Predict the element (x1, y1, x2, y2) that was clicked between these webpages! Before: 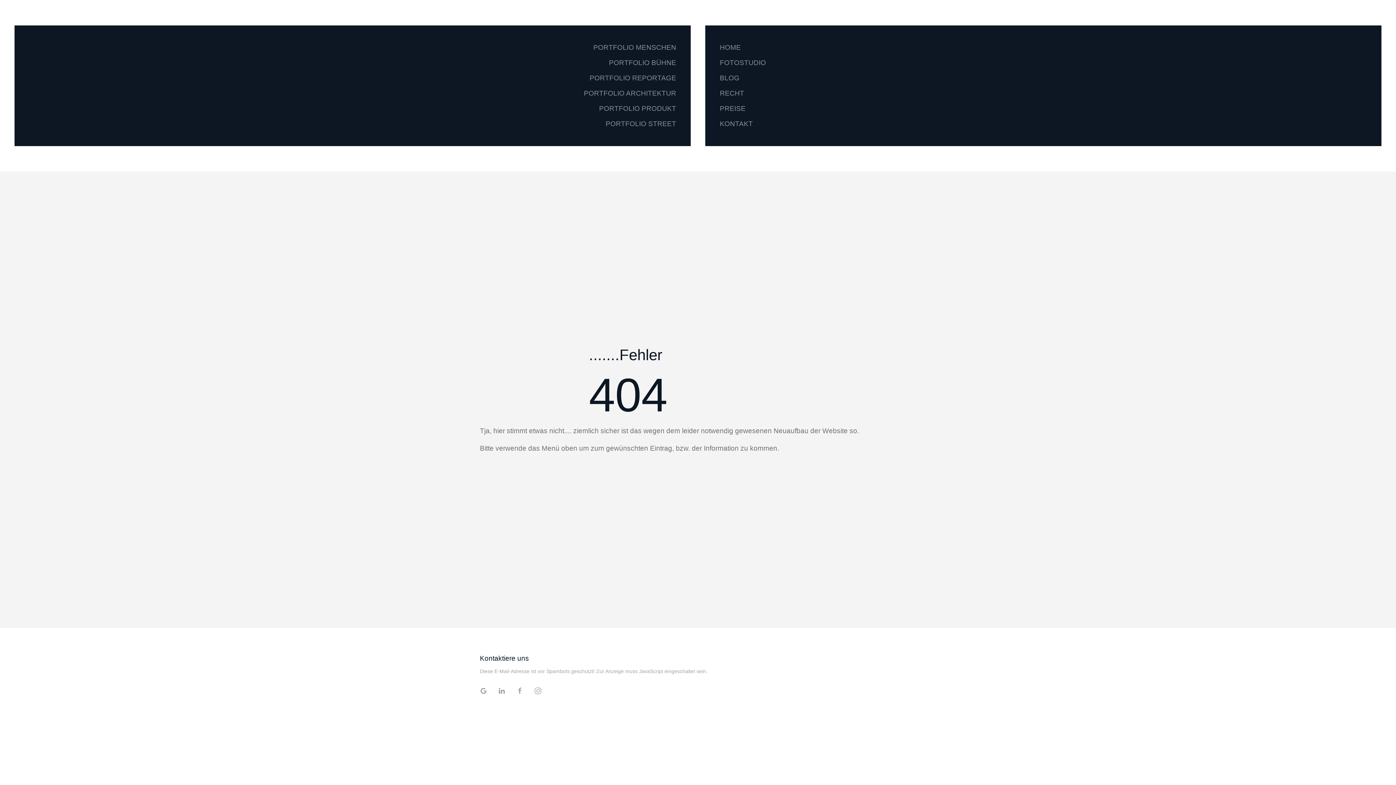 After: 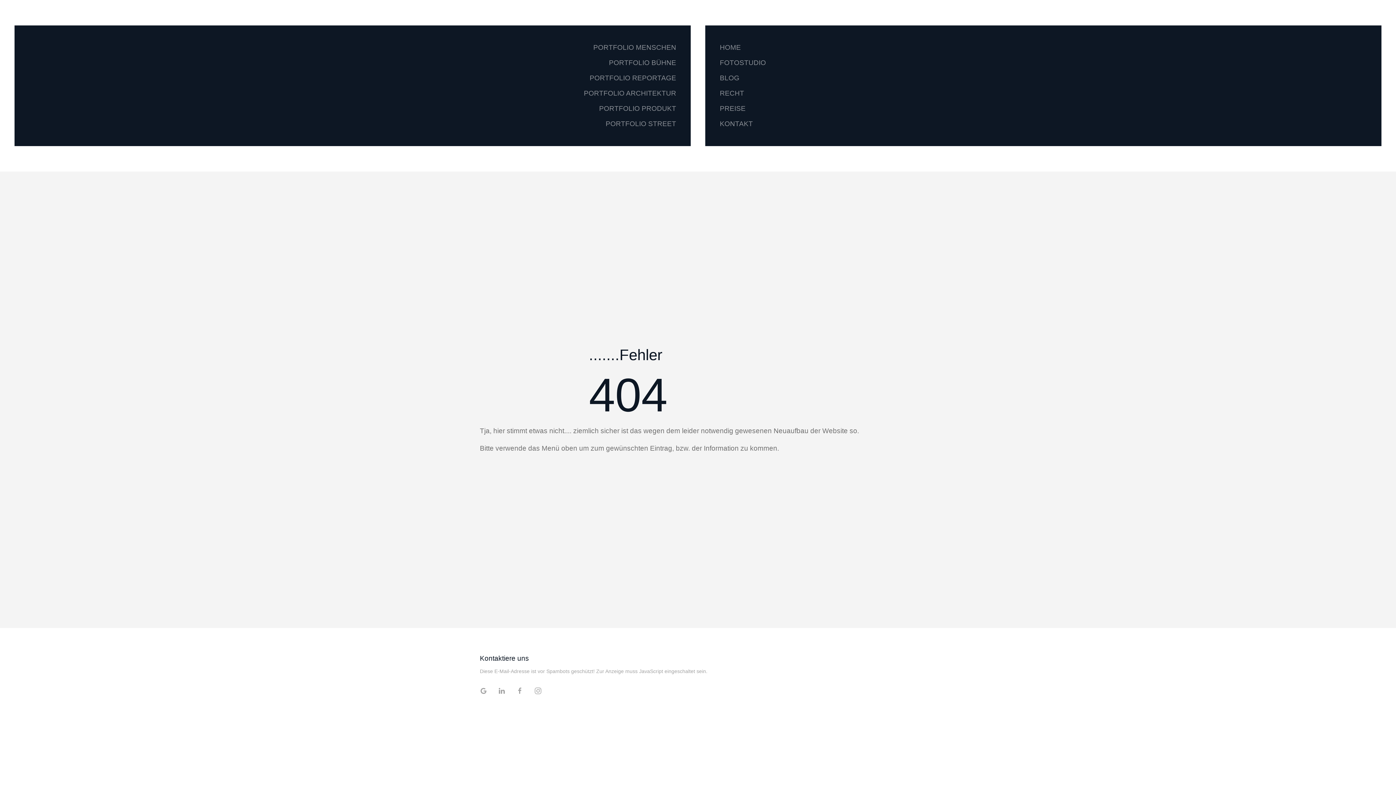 Action: bbox: (720, 70, 1367, 85) label: BLOG